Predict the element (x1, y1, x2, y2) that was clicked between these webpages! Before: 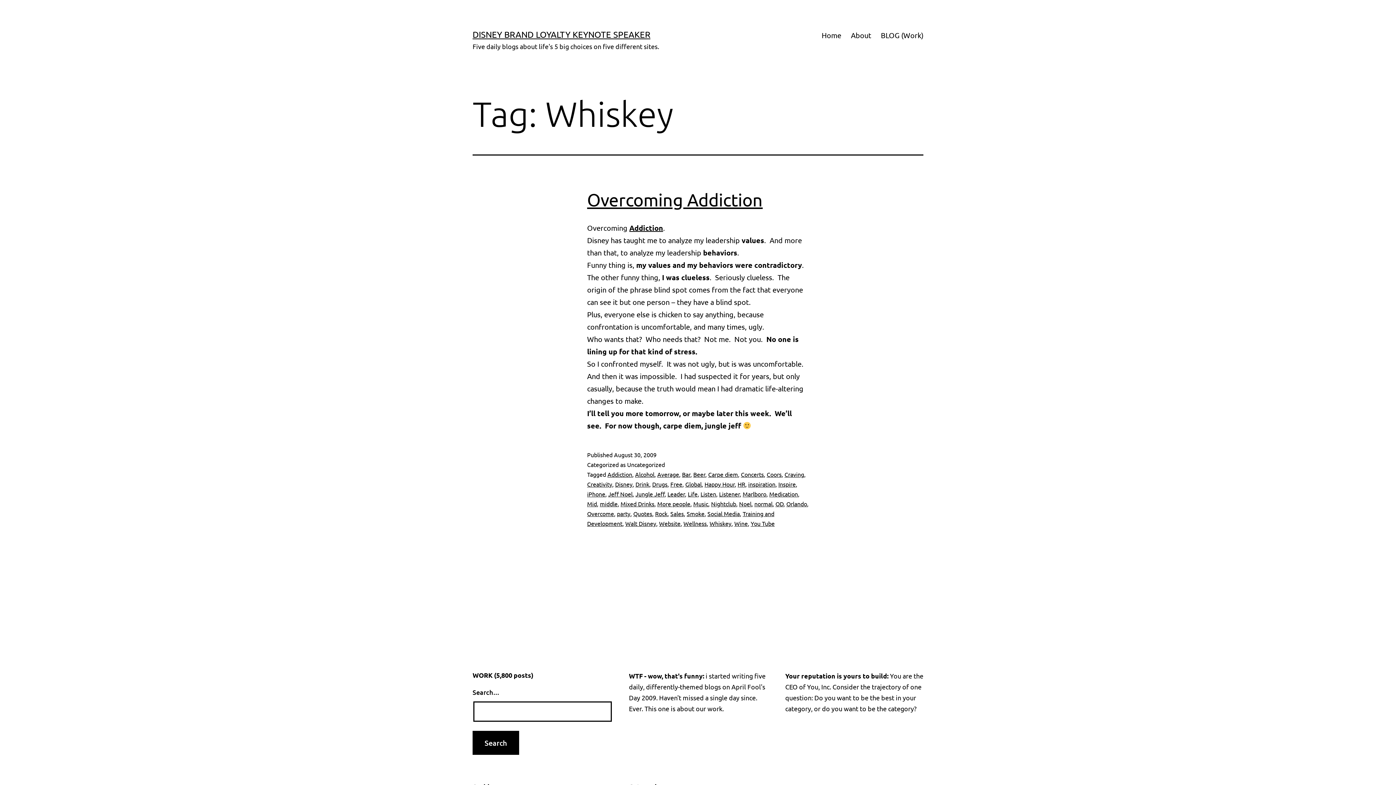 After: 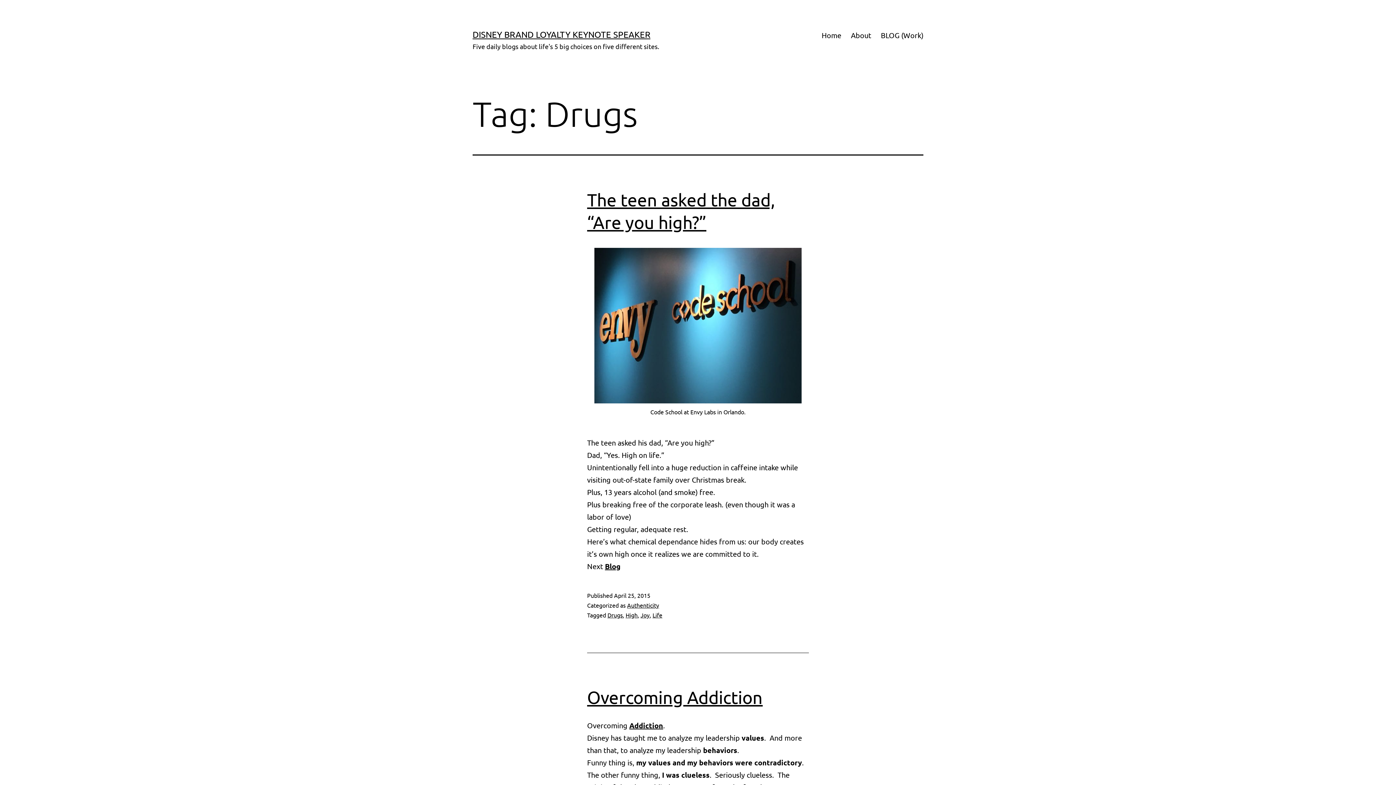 Action: bbox: (652, 480, 667, 488) label: Drugs